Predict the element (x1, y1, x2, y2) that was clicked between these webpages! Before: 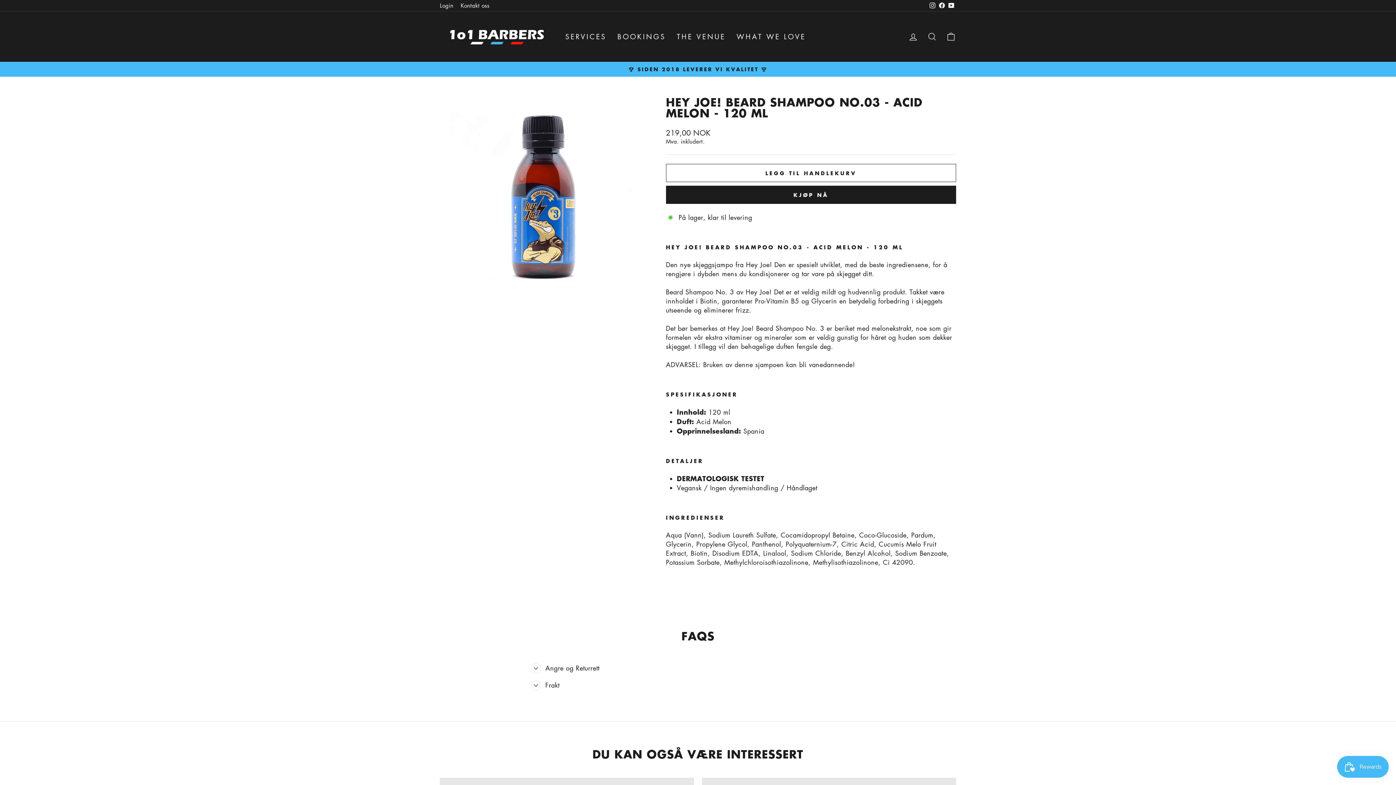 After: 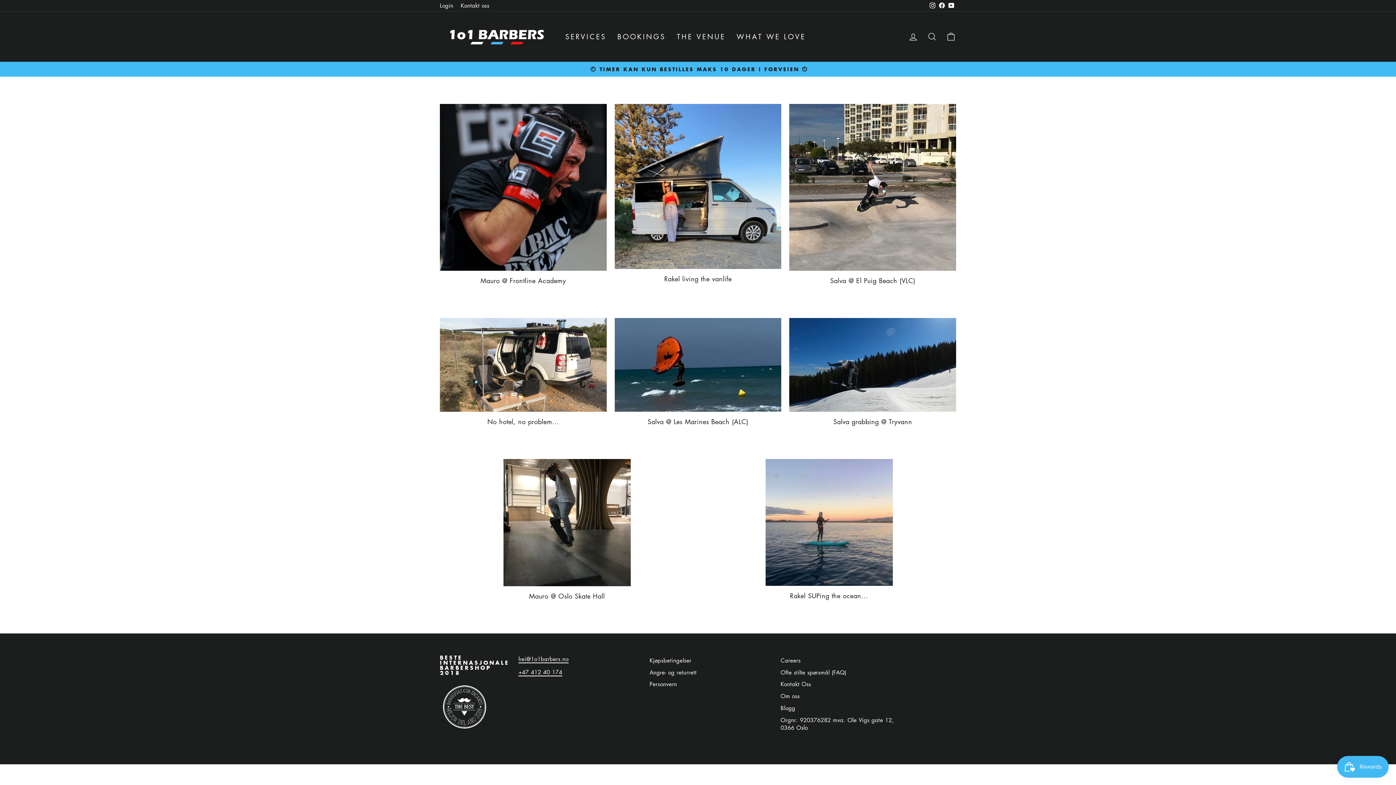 Action: label: WHAT WE LOVE bbox: (731, 29, 811, 44)